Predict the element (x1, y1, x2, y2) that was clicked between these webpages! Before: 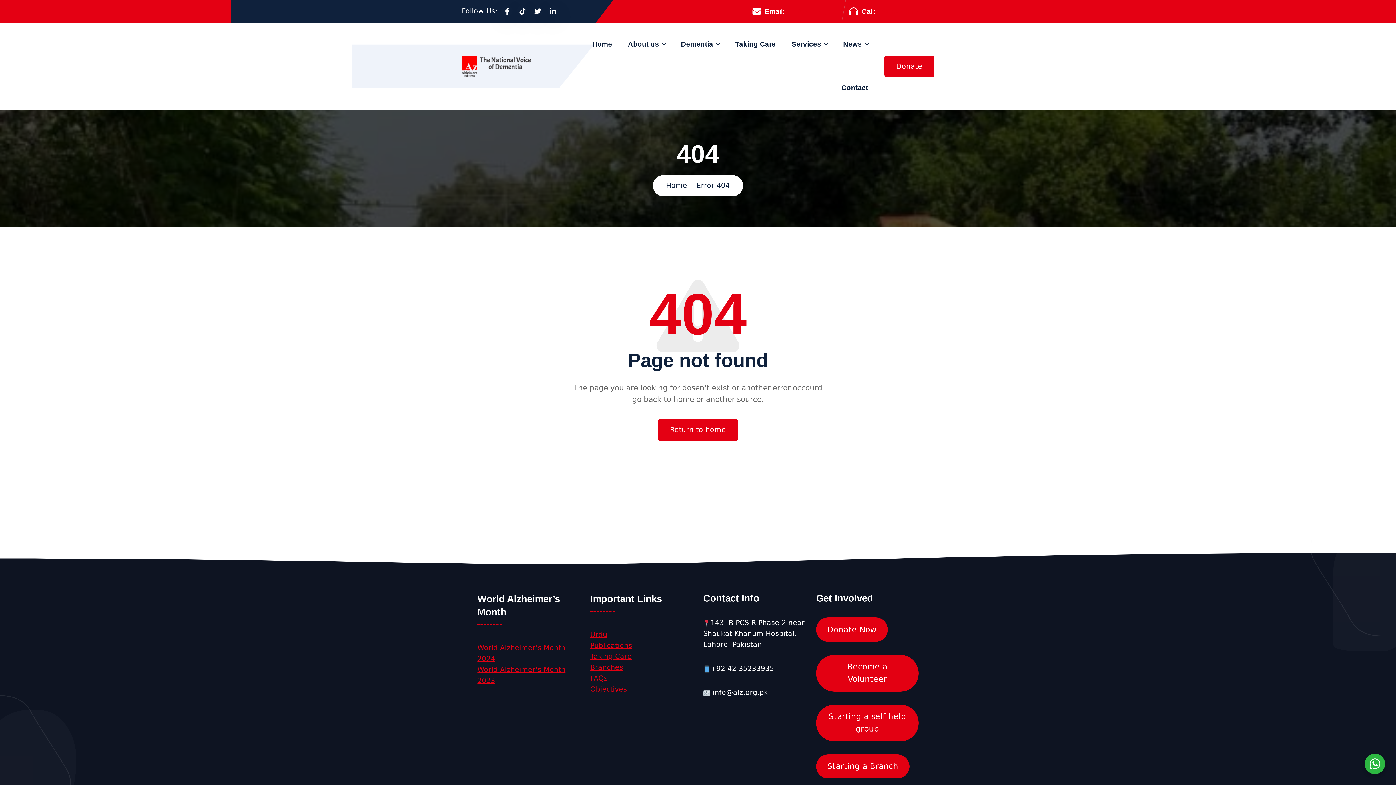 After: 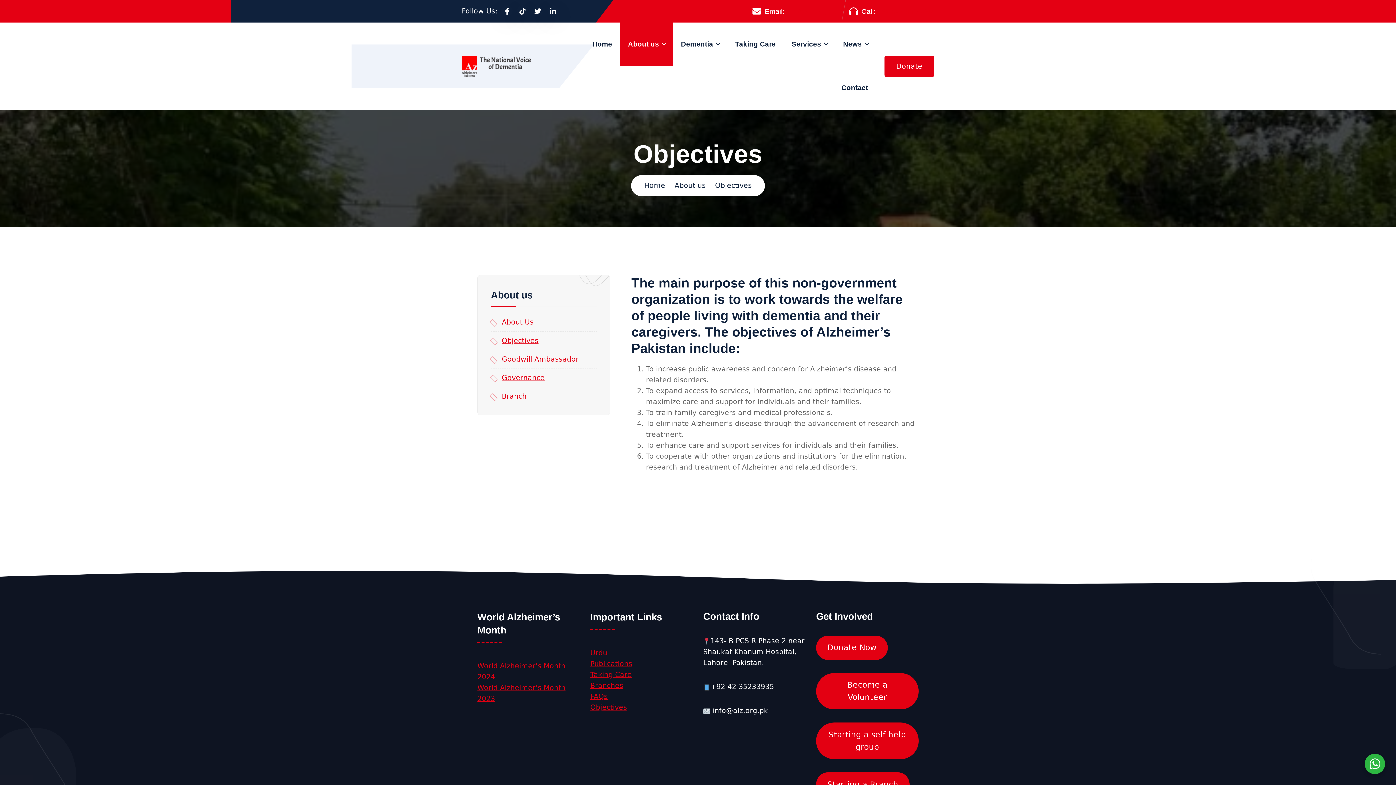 Action: bbox: (590, 685, 627, 693) label: Objectives